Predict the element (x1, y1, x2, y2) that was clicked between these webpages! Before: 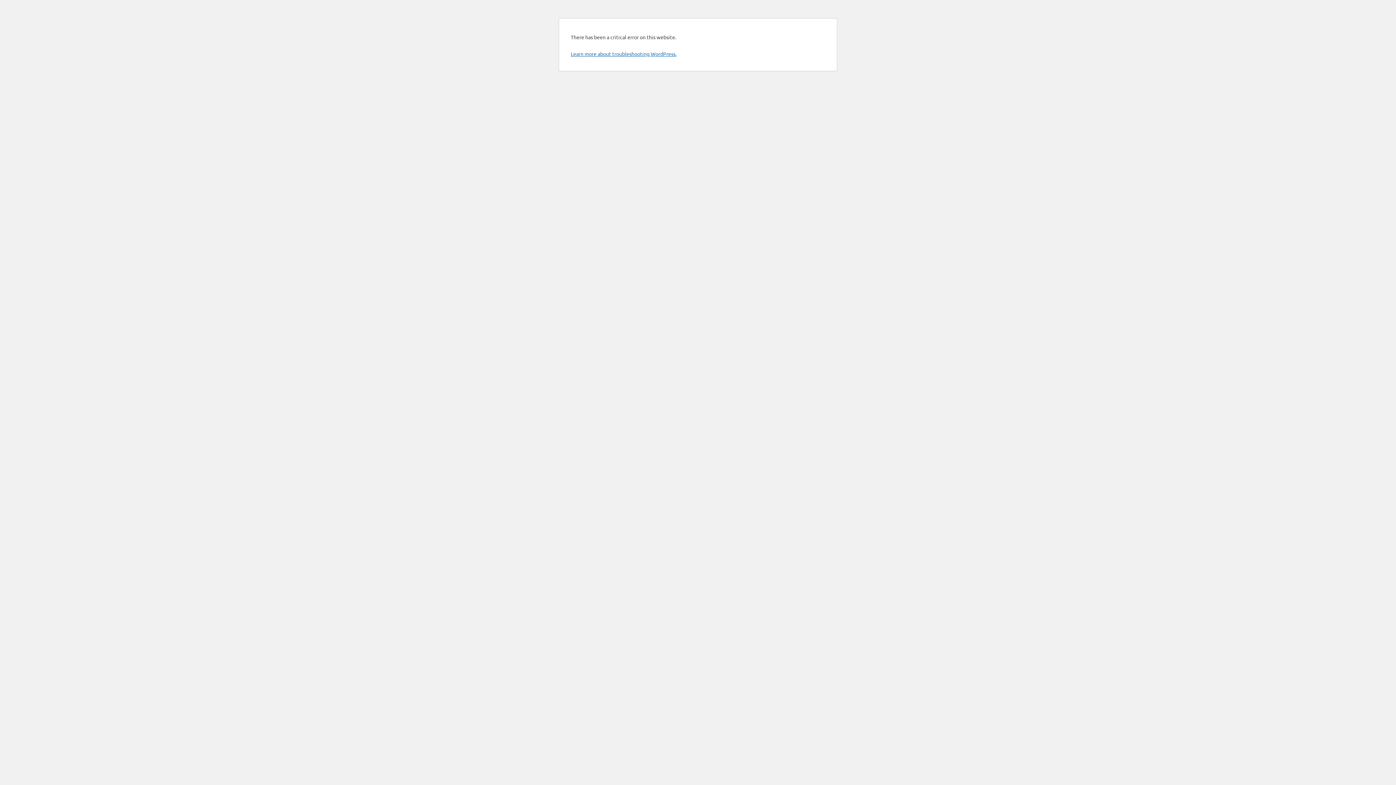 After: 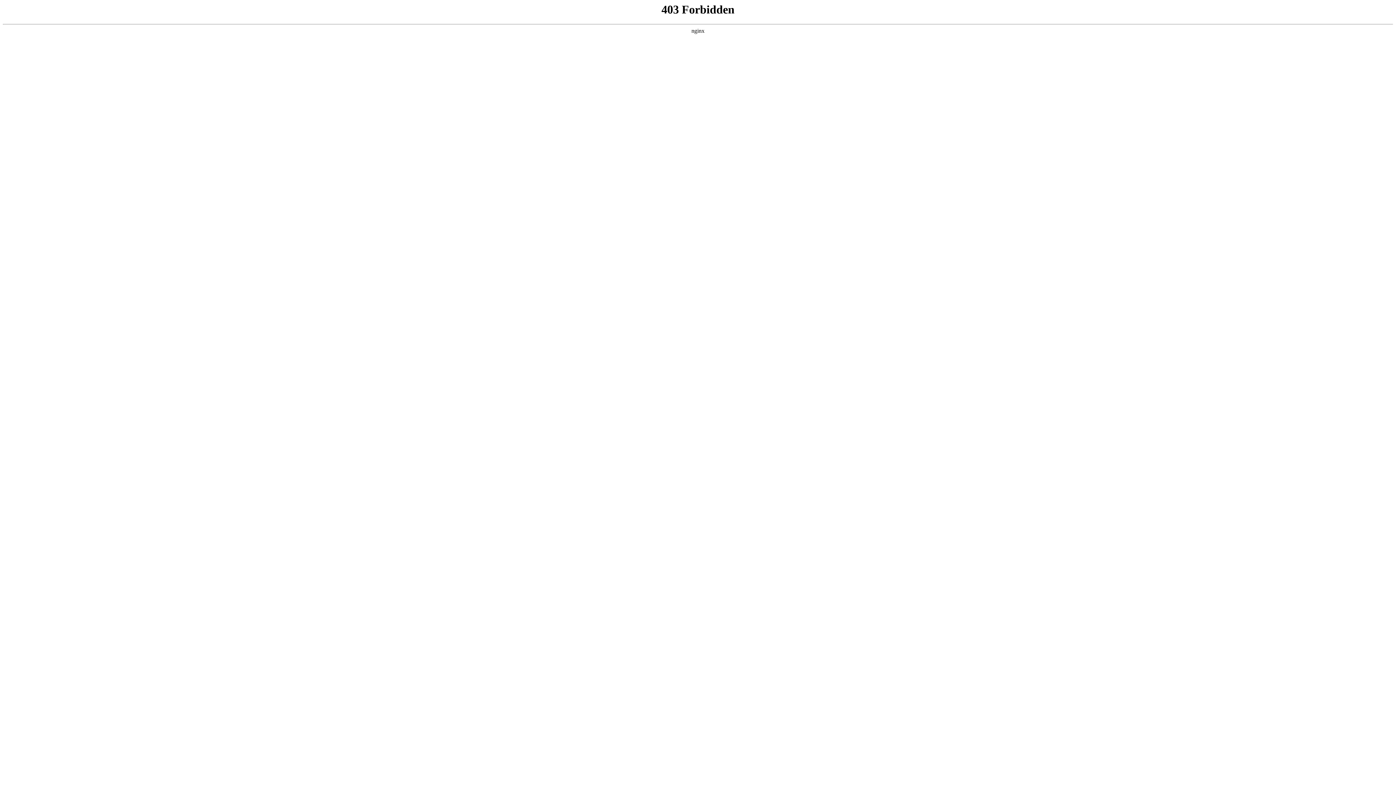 Action: bbox: (570, 50, 676, 57) label: Learn more about troubleshooting WordPress.